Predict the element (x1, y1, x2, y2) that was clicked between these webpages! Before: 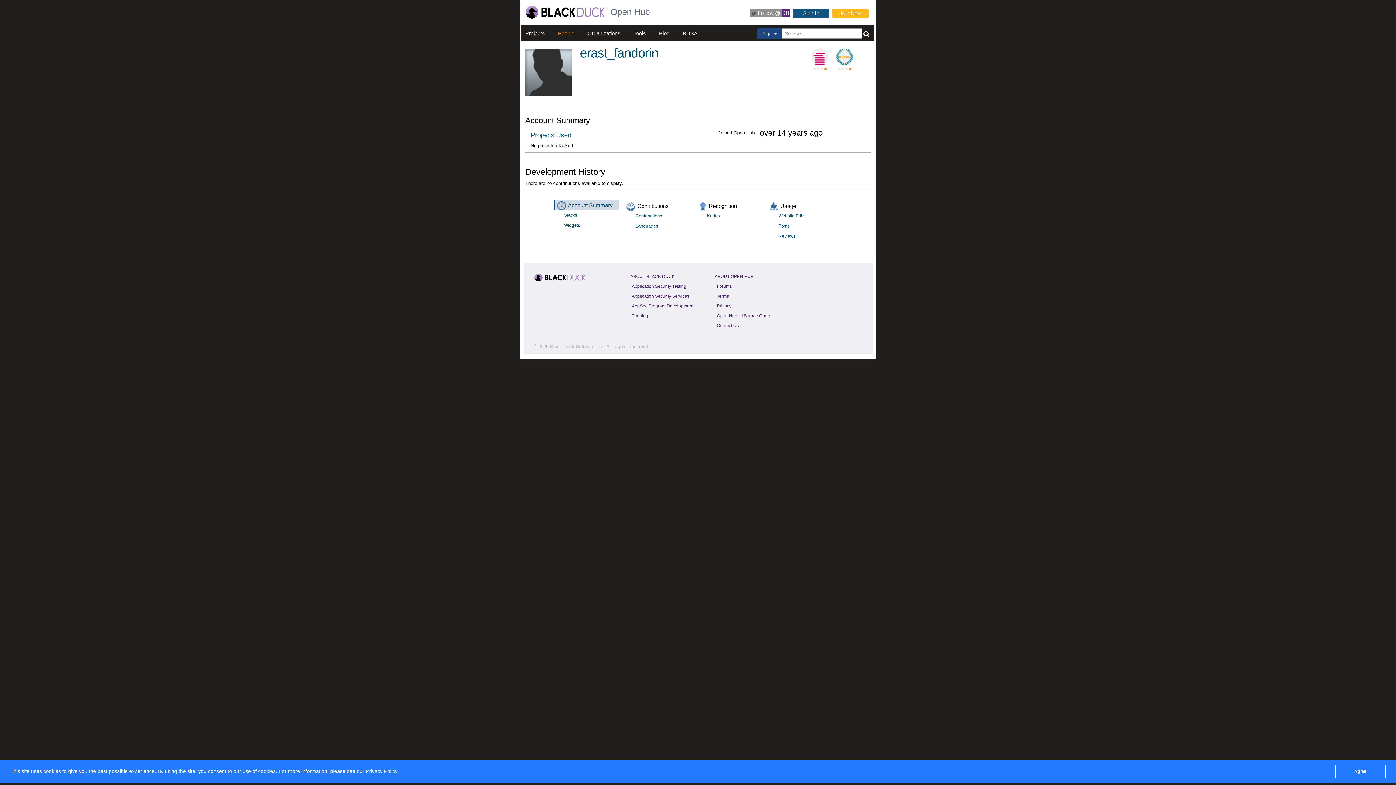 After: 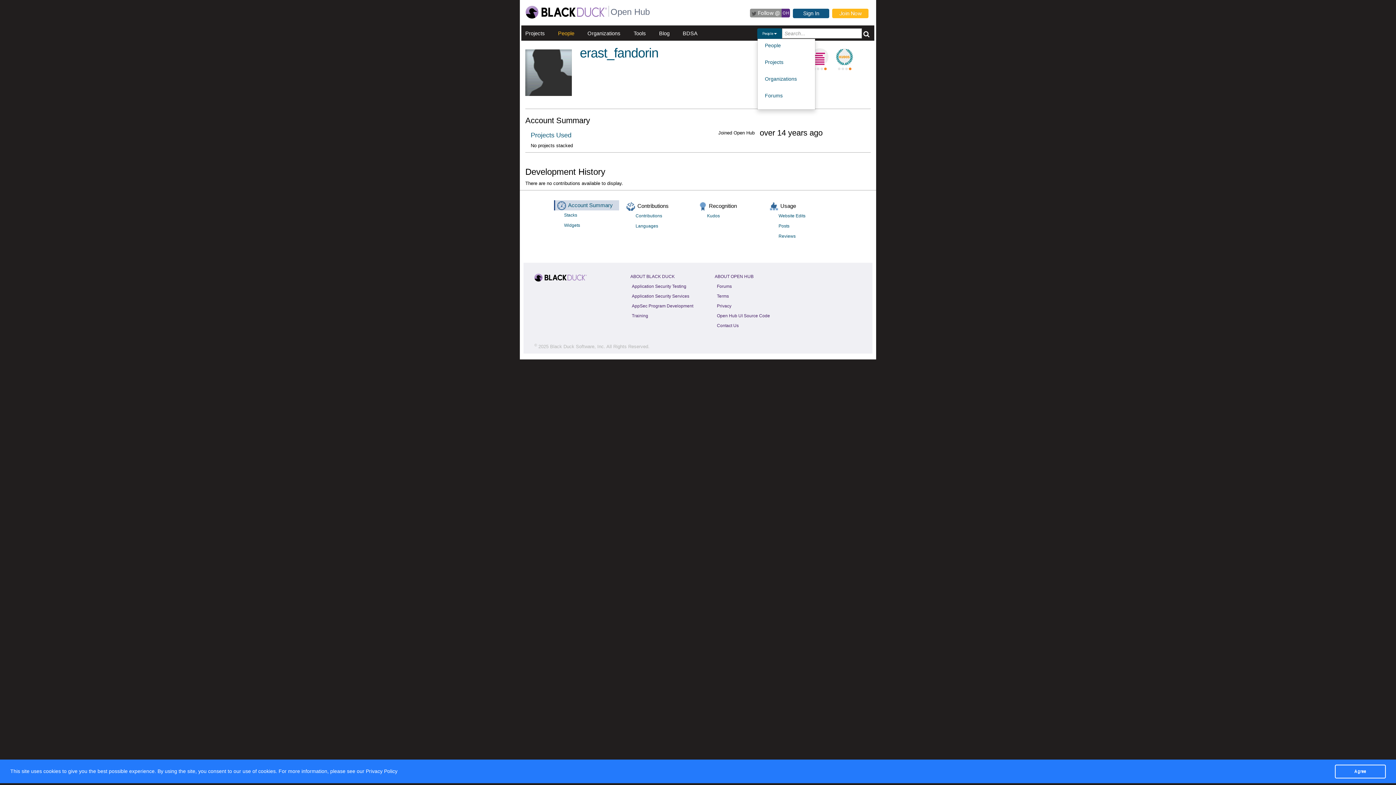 Action: label: People  bbox: (757, 28, 782, 39)